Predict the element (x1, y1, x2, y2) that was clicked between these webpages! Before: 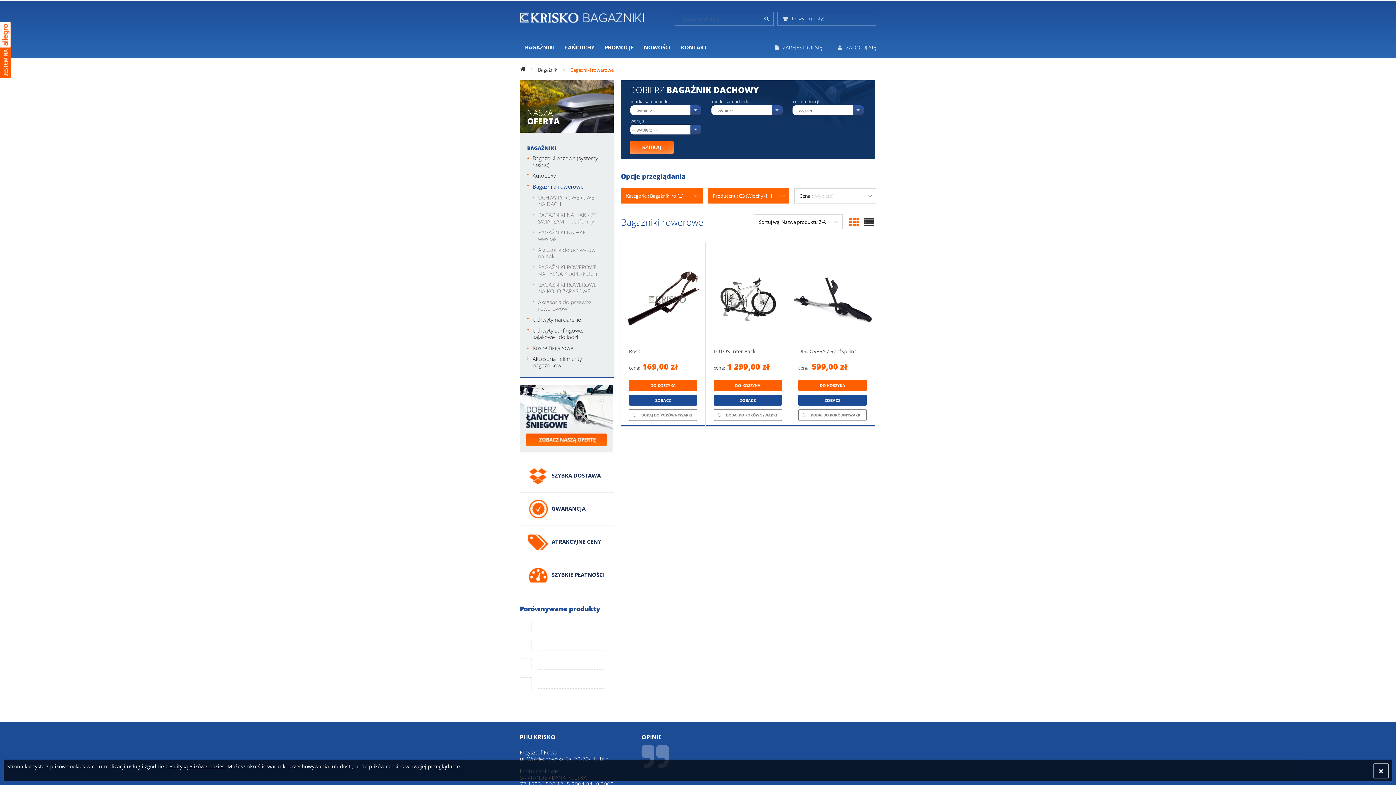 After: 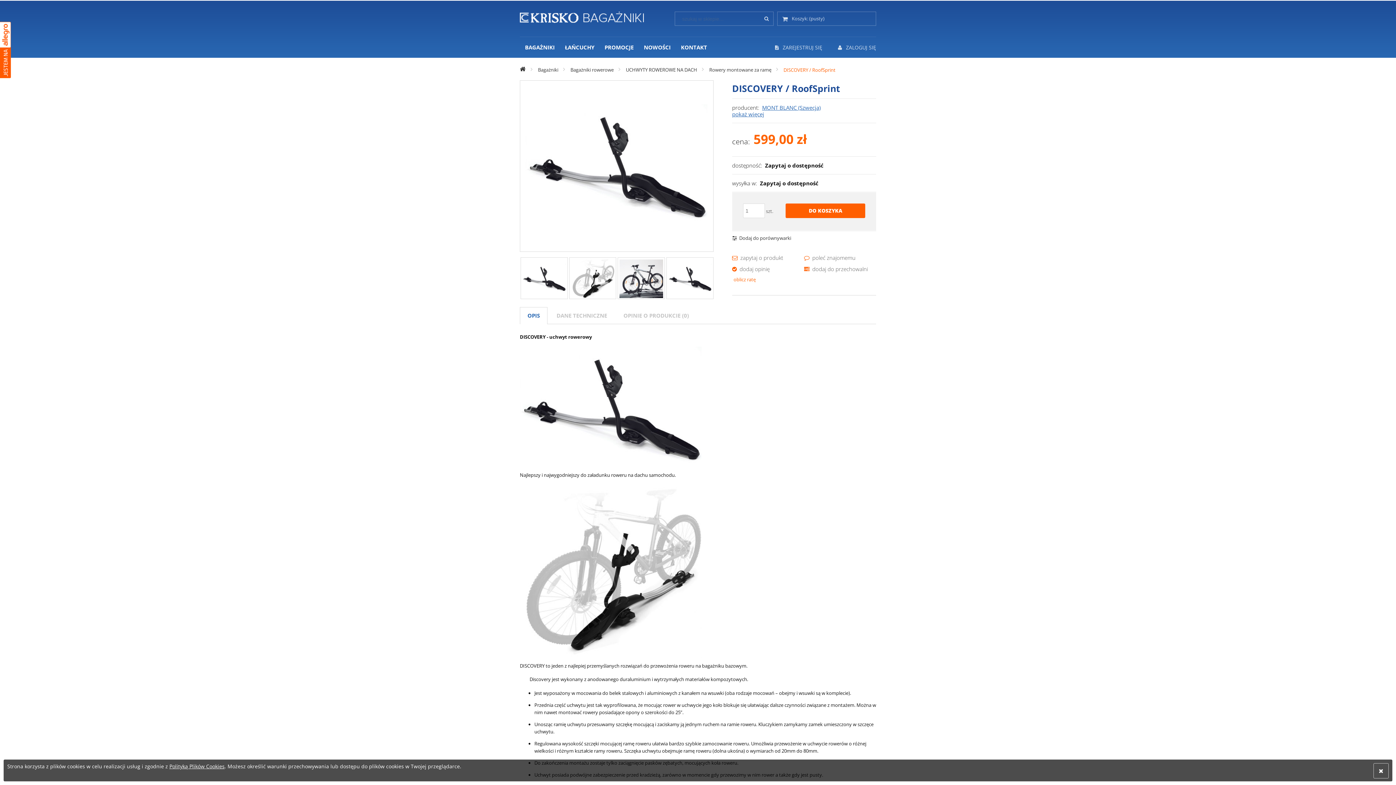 Action: bbox: (790, 242, 874, 339)